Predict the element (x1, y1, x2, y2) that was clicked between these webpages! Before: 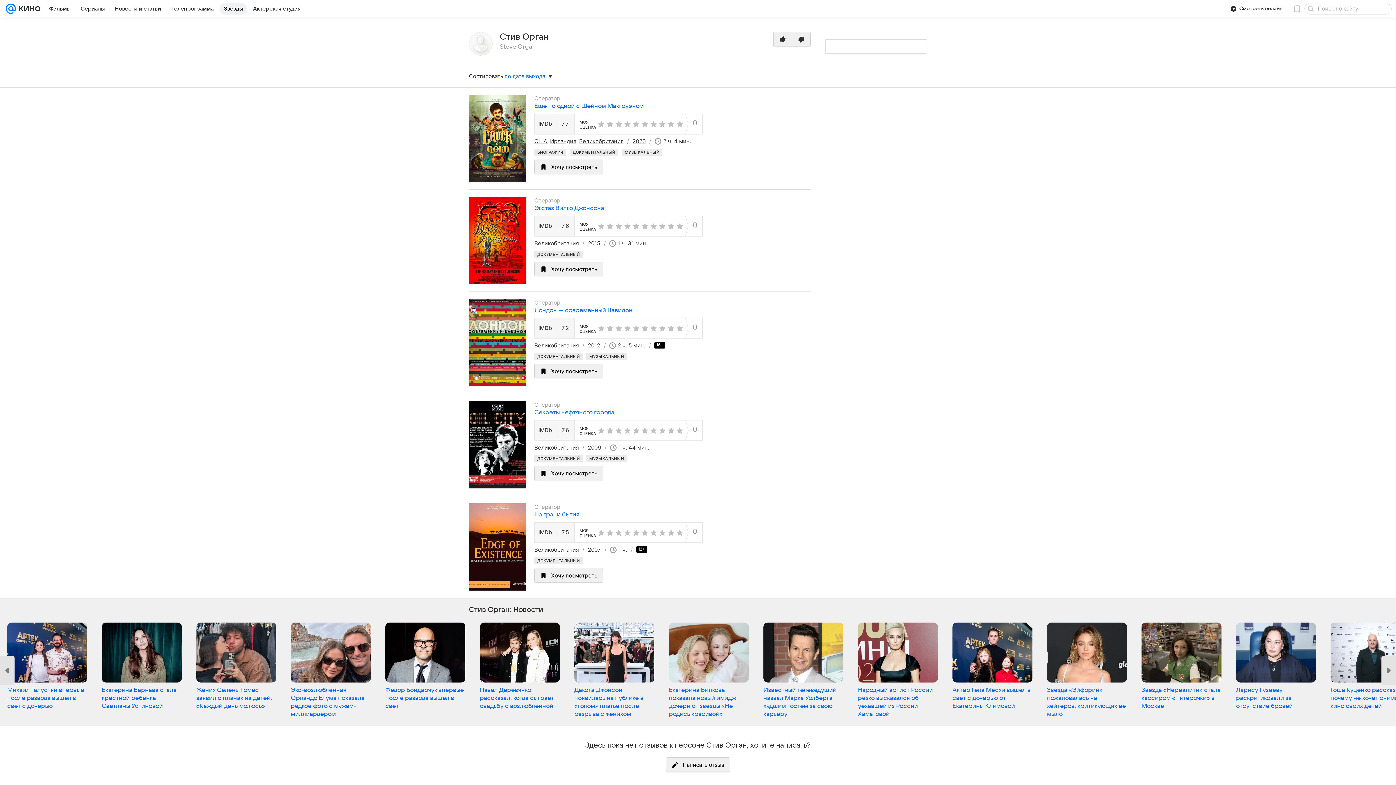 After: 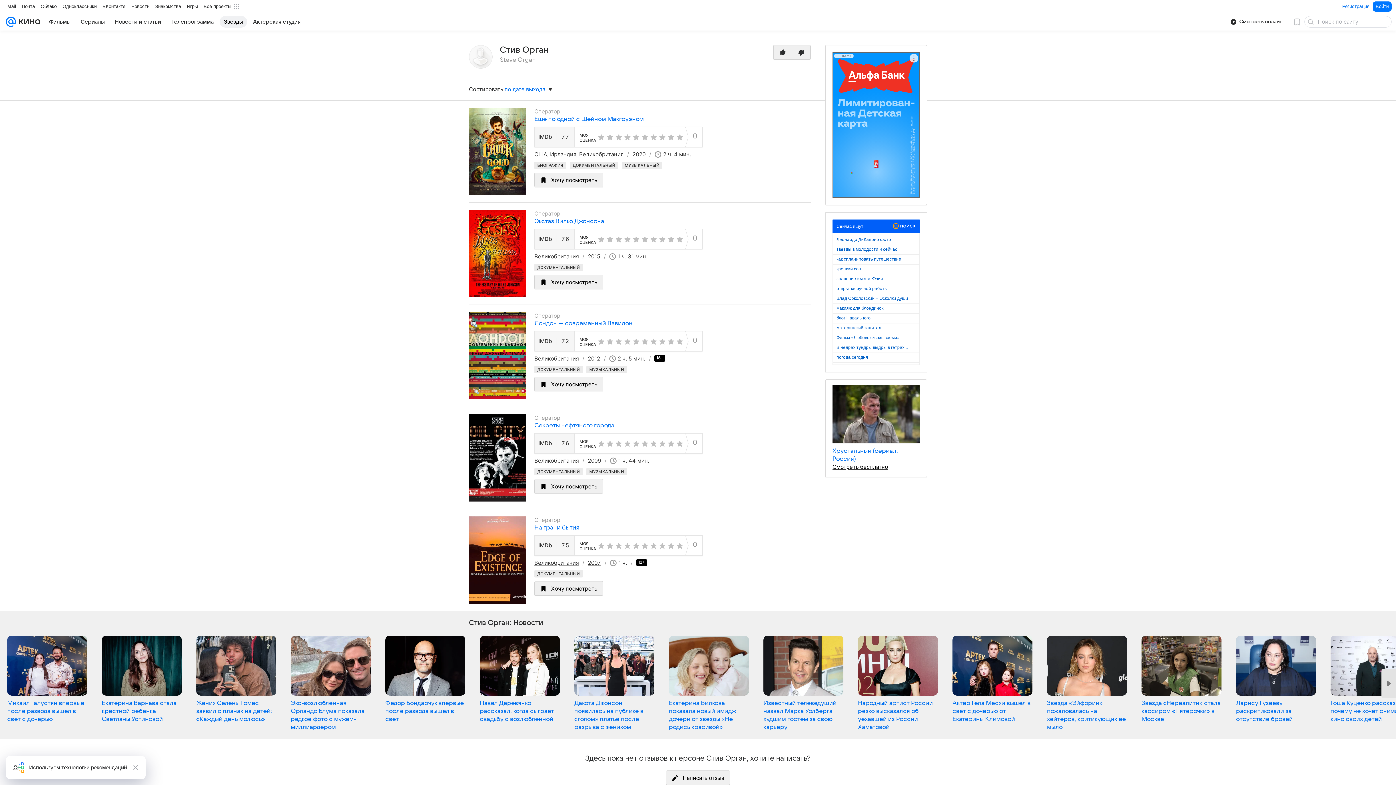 Action: bbox: (469, 32, 492, 55)